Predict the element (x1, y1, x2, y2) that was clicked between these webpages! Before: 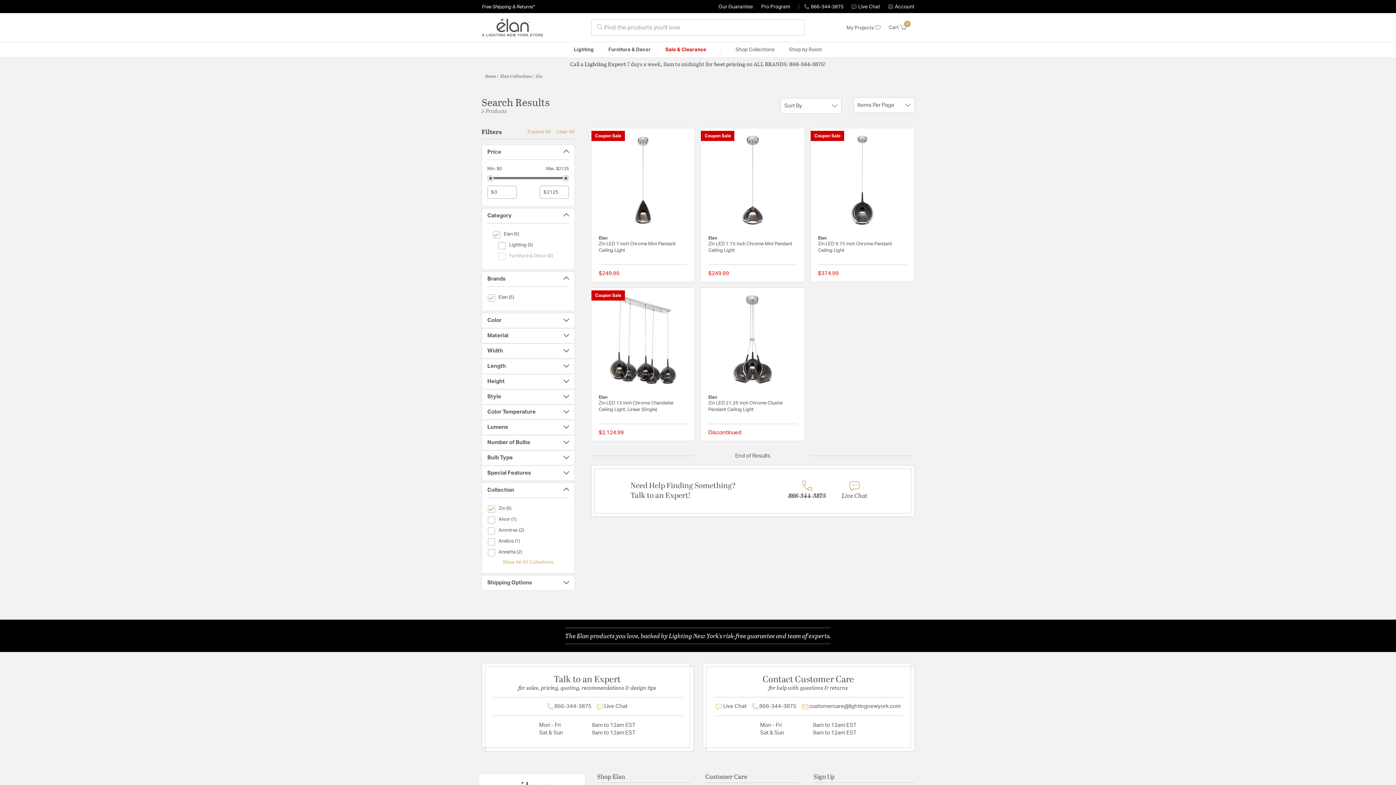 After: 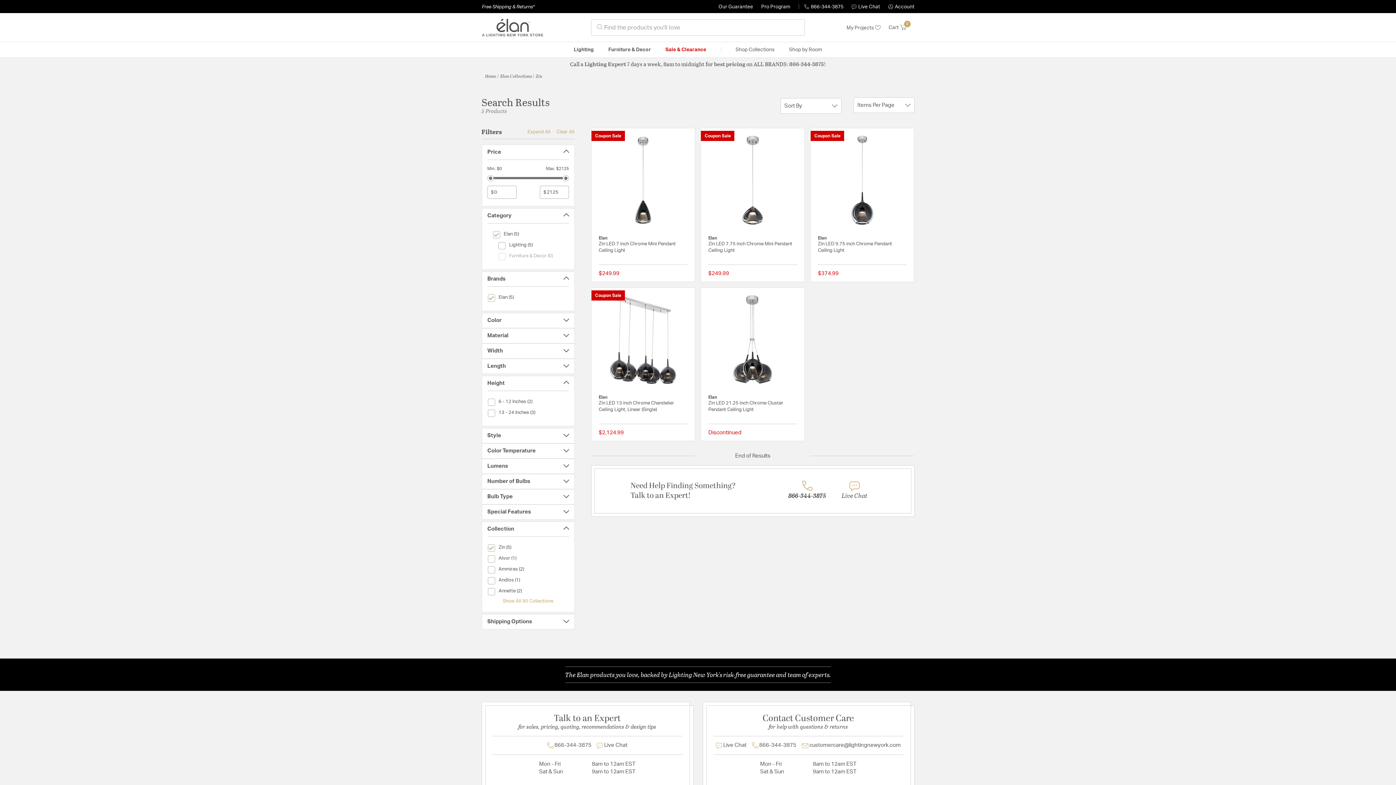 Action: bbox: (487, 374, 569, 388) label: Height